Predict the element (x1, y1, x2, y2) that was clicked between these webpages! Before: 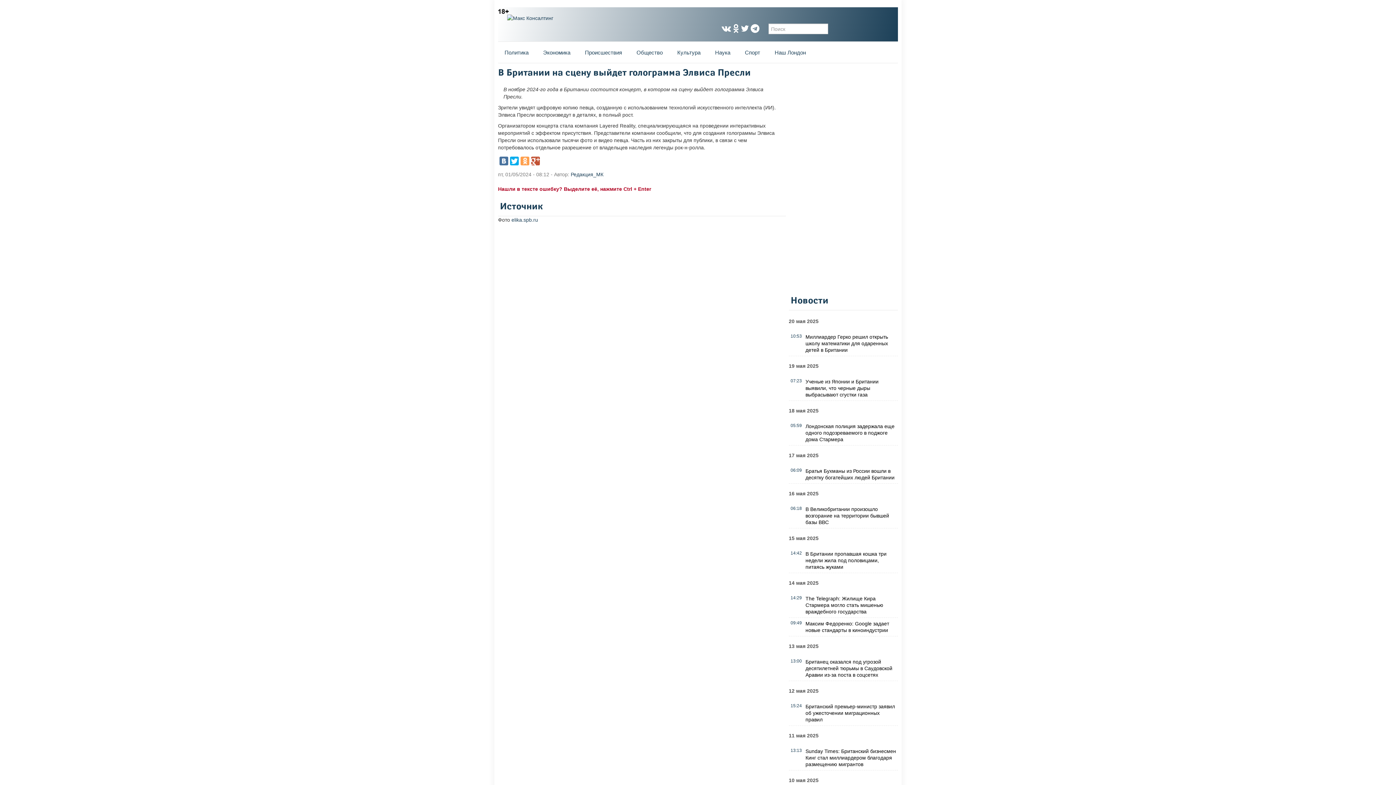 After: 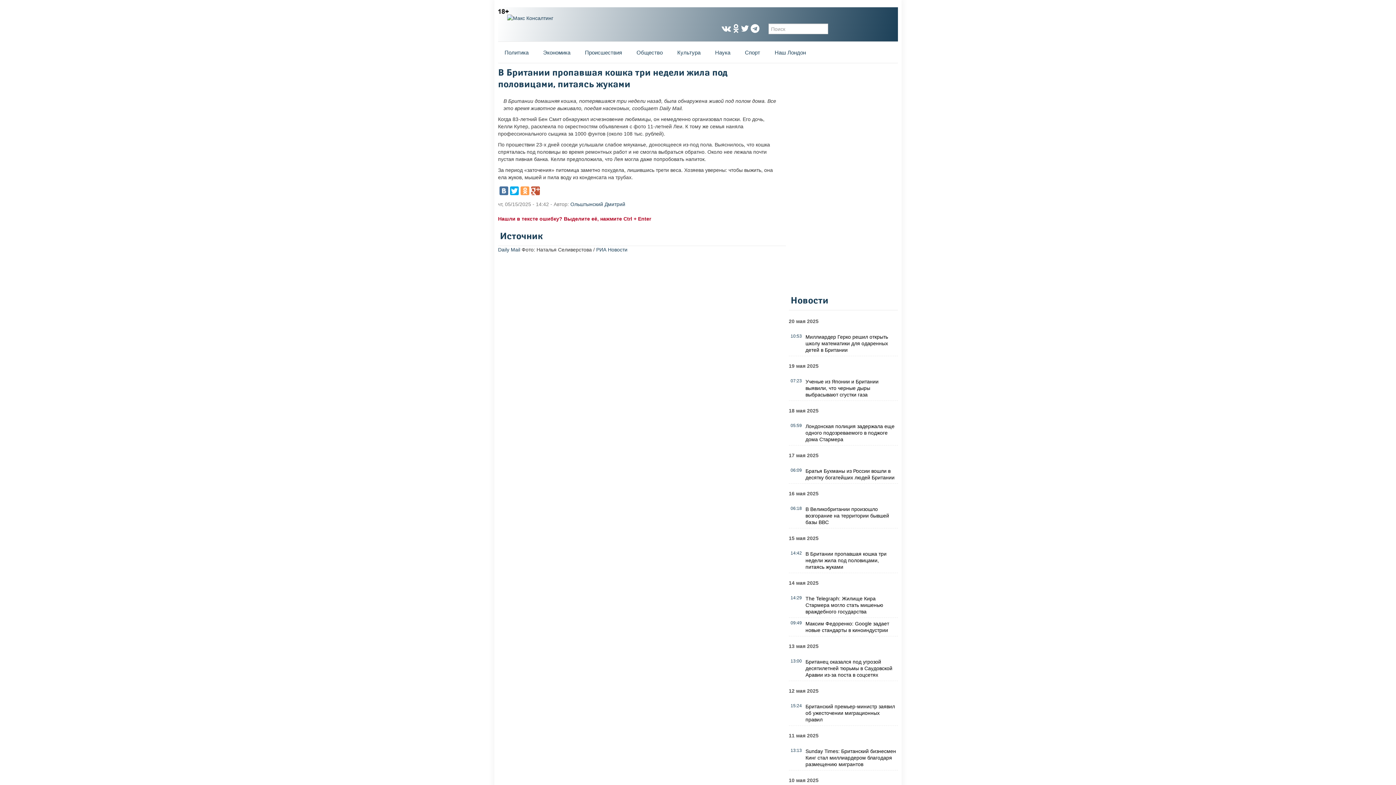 Action: bbox: (805, 551, 898, 570) label: В Британии пропавшая кошка три недели жила под половицами, питаясь жуками